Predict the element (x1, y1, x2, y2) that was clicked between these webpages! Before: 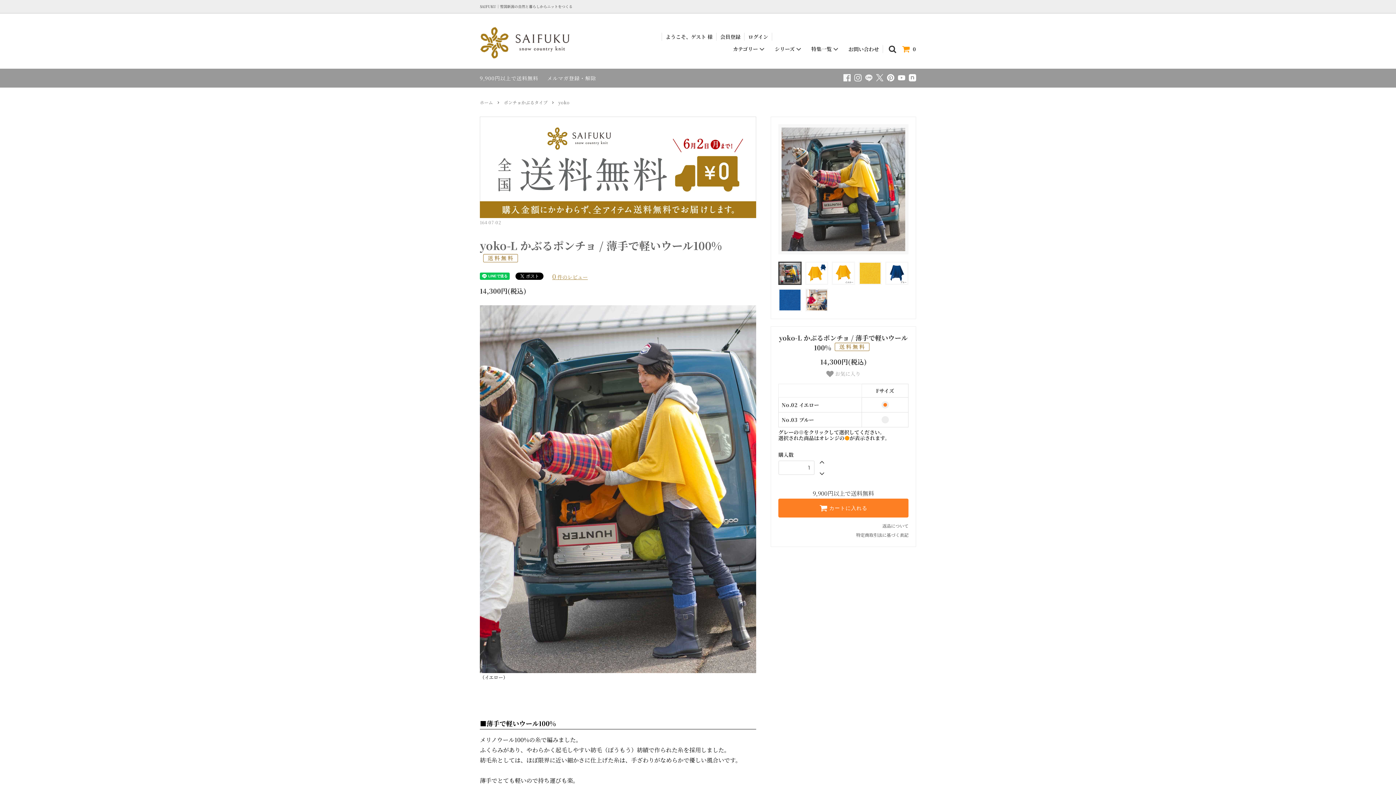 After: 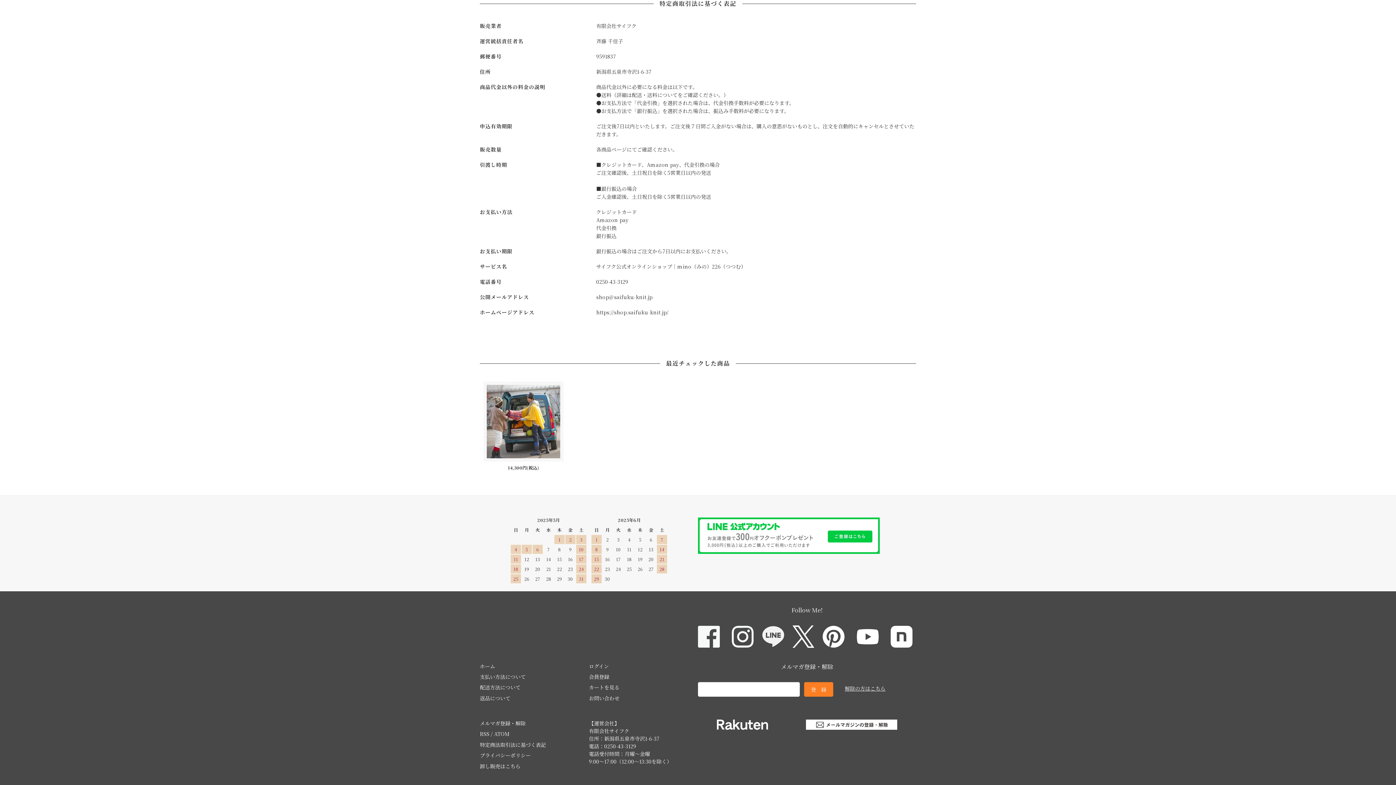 Action: label: 特定商取引法に基づく表記 bbox: (856, 530, 908, 539)